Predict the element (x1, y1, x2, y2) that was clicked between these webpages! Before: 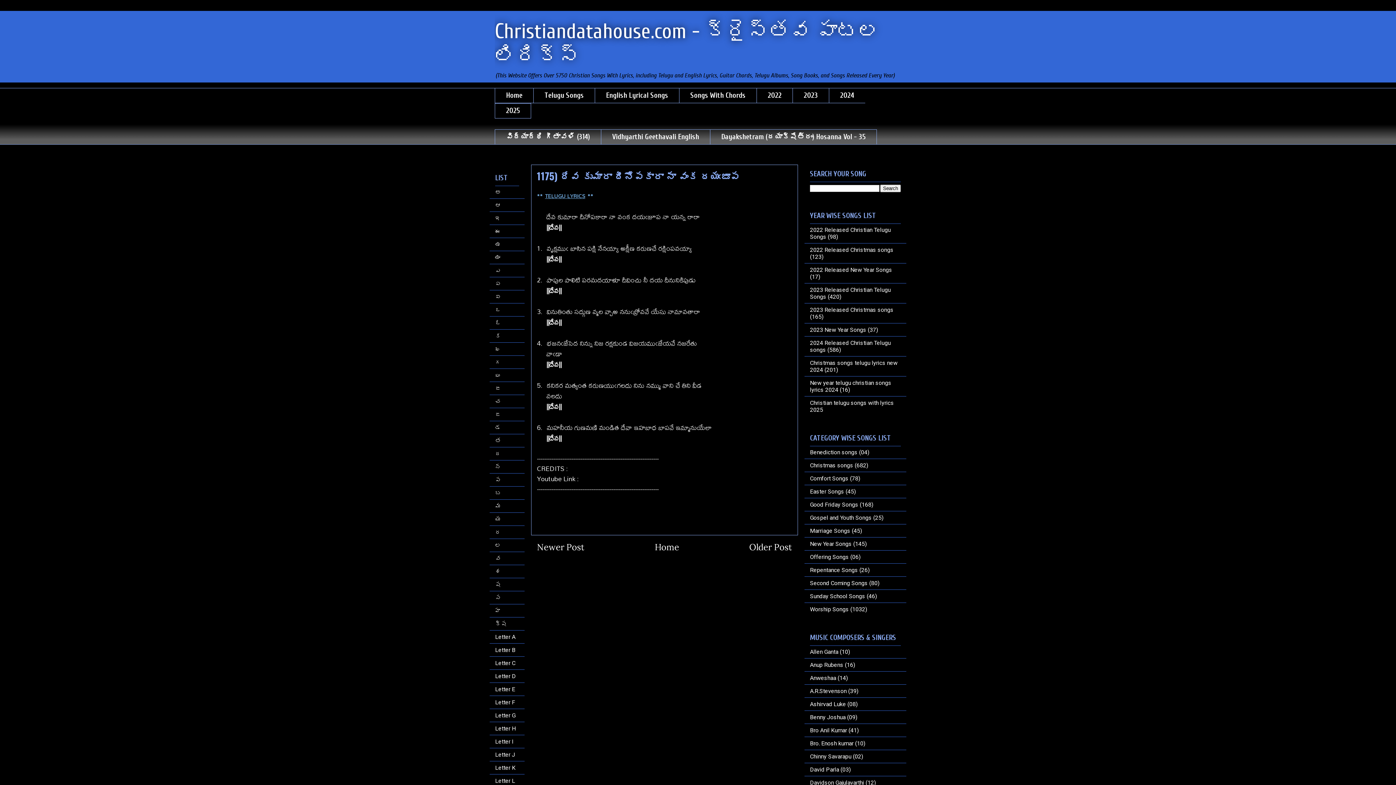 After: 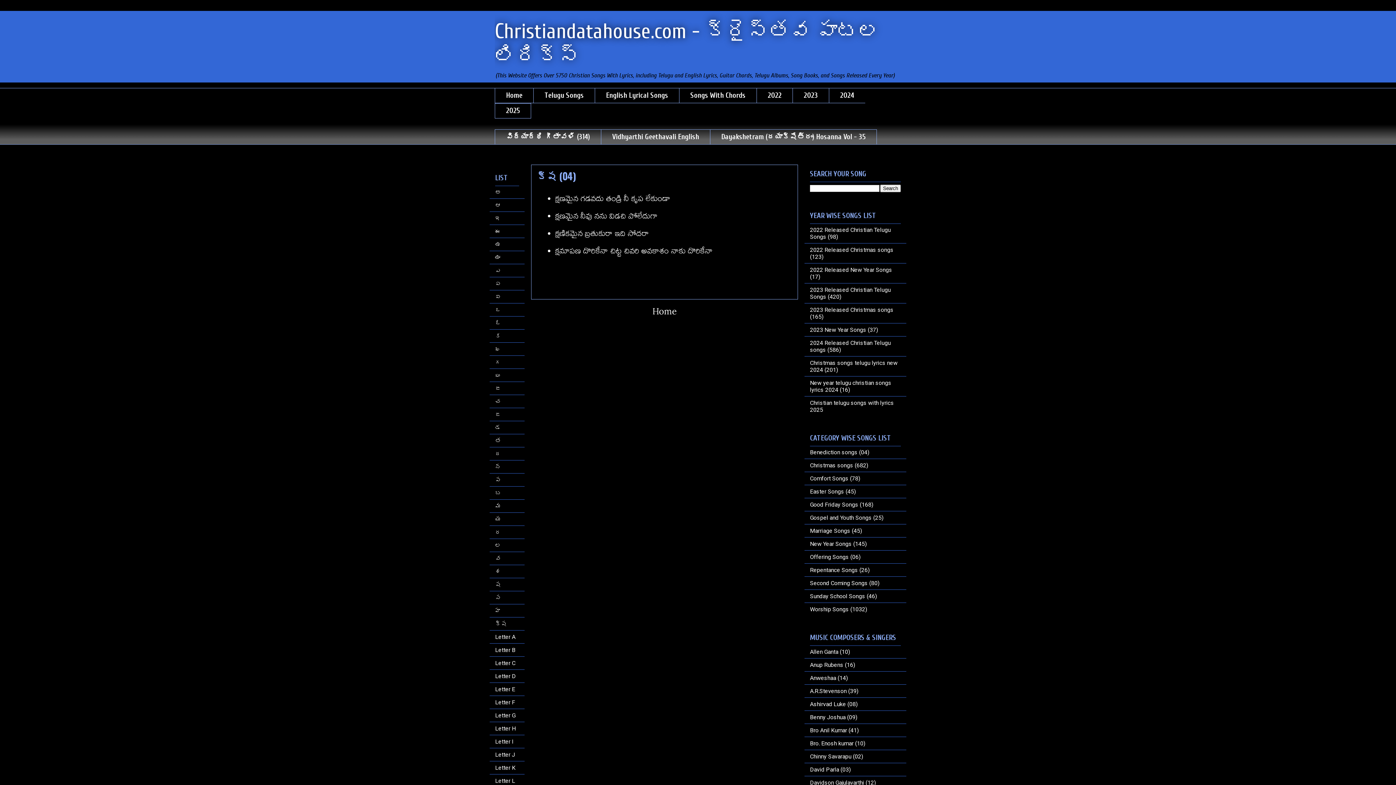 Action: label: క్ష bbox: (495, 620, 506, 627)